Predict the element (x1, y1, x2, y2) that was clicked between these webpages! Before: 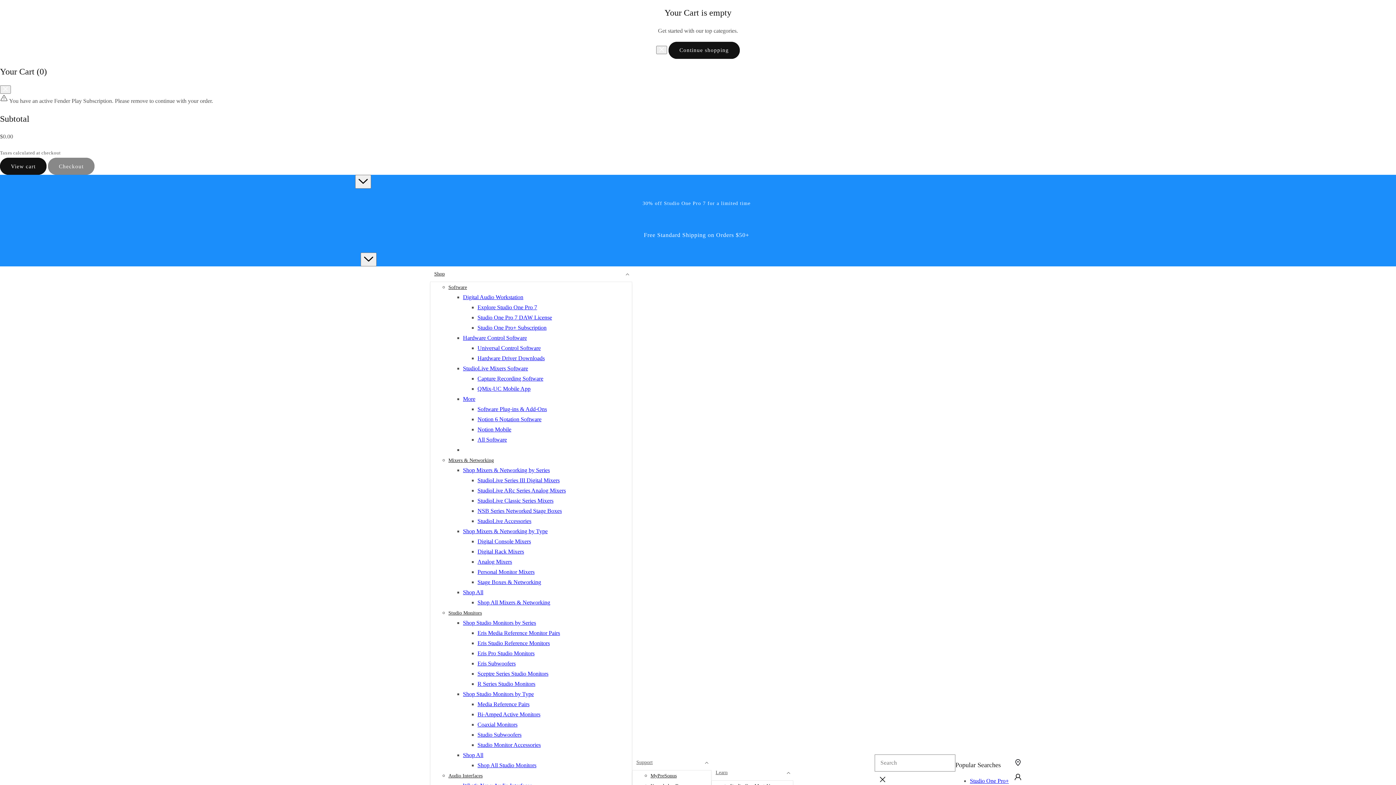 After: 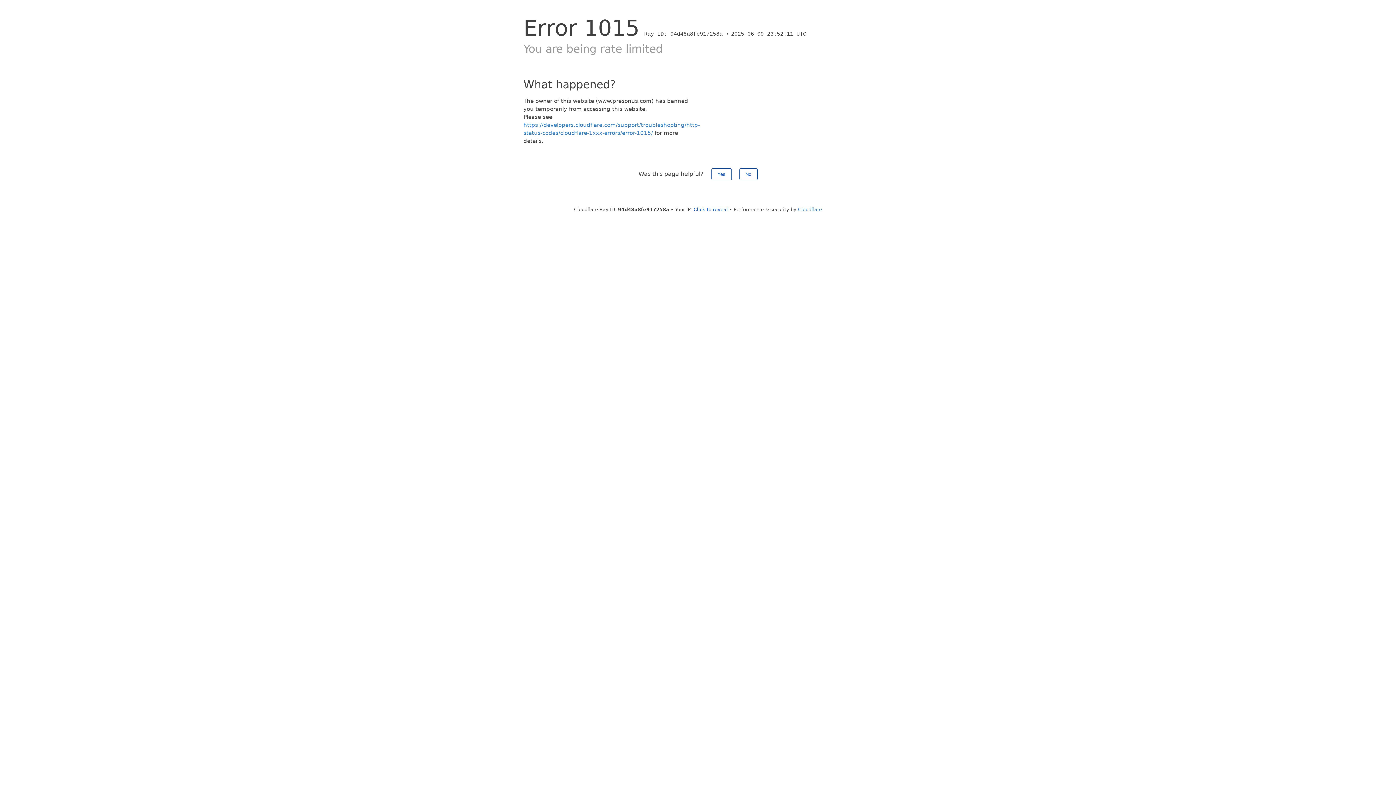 Action: label: Digital Console Mixers bbox: (477, 538, 531, 544)